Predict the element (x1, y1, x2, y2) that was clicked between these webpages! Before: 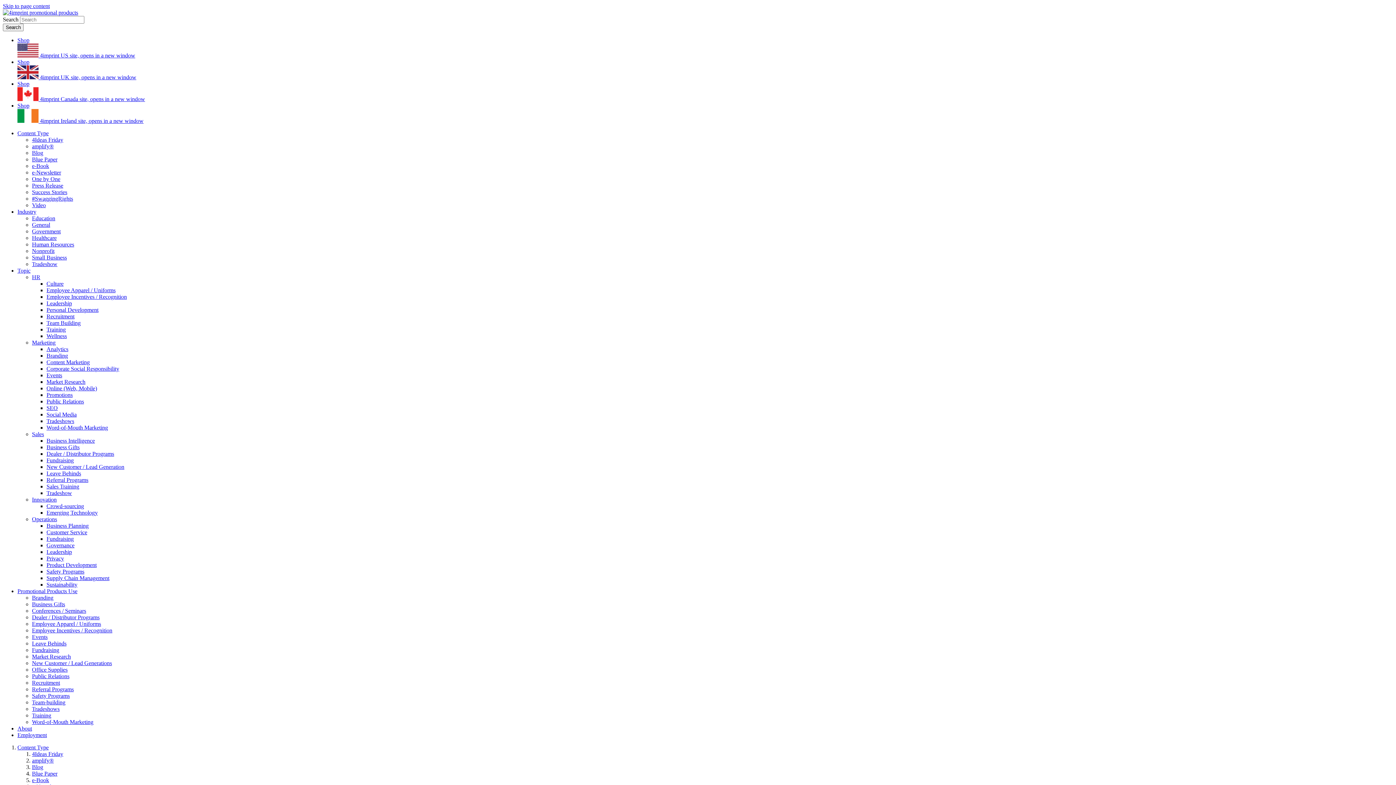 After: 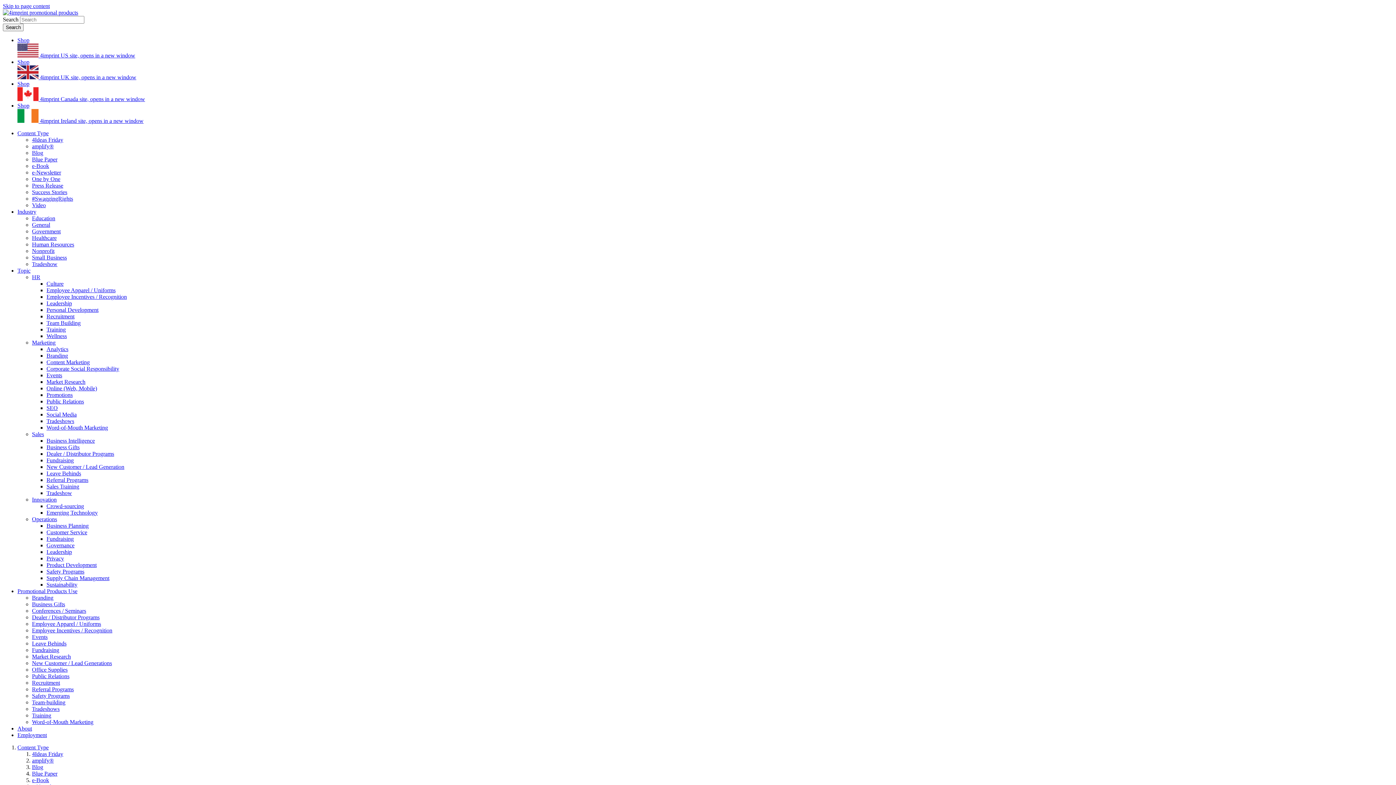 Action: label: Market Research bbox: (32, 653, 70, 660)